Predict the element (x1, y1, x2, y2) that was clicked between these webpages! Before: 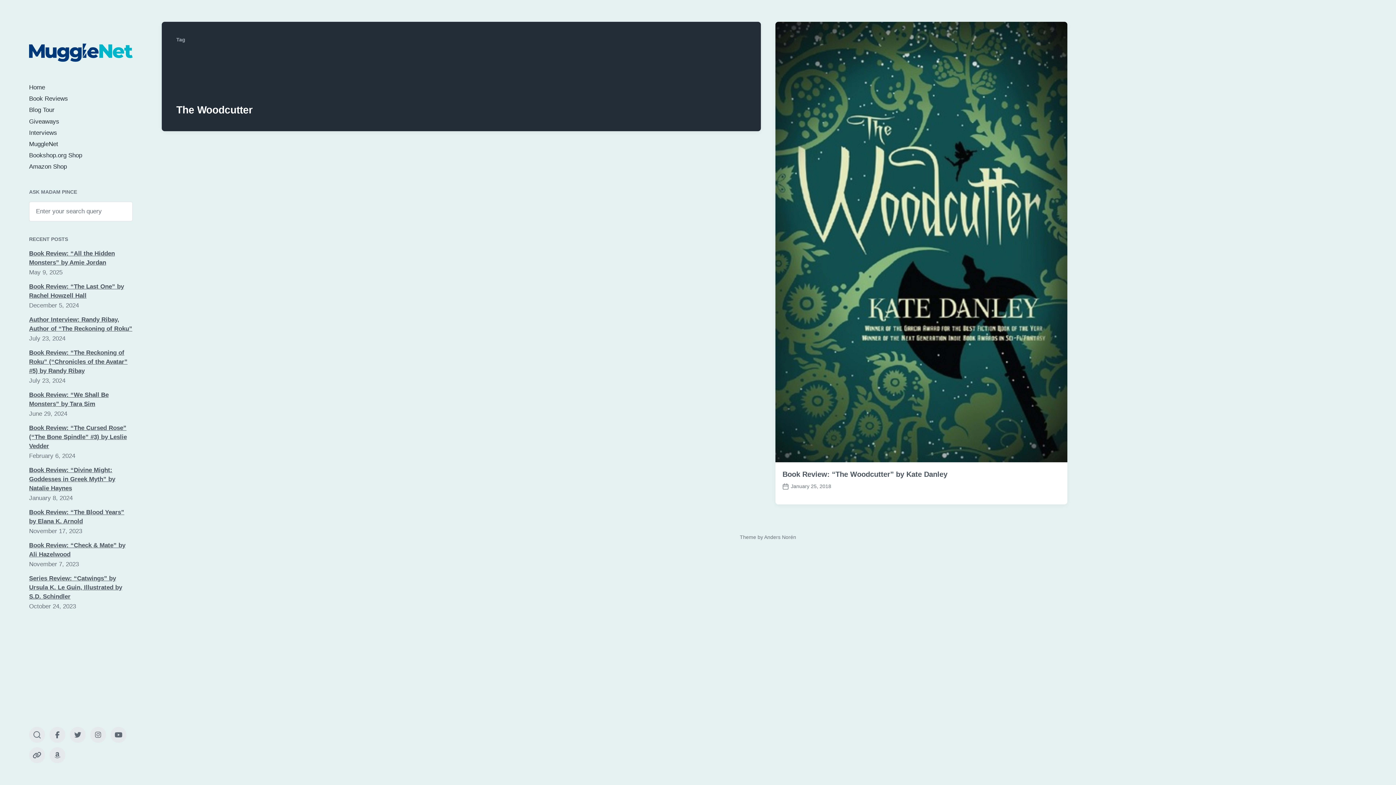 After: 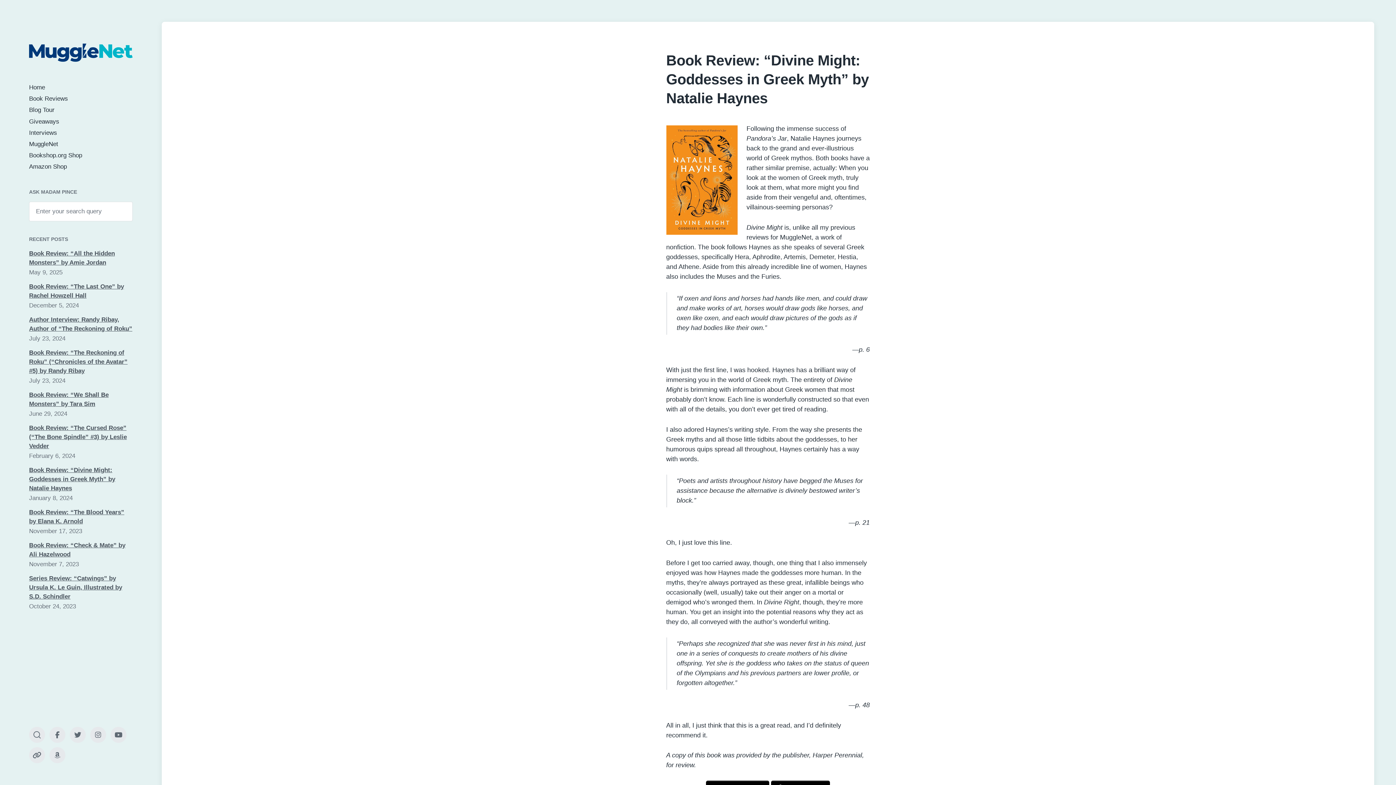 Action: label: Book Review: “Divine Might: Goddesses in Greek Myth” by Natalie Haynes bbox: (29, 467, 115, 492)